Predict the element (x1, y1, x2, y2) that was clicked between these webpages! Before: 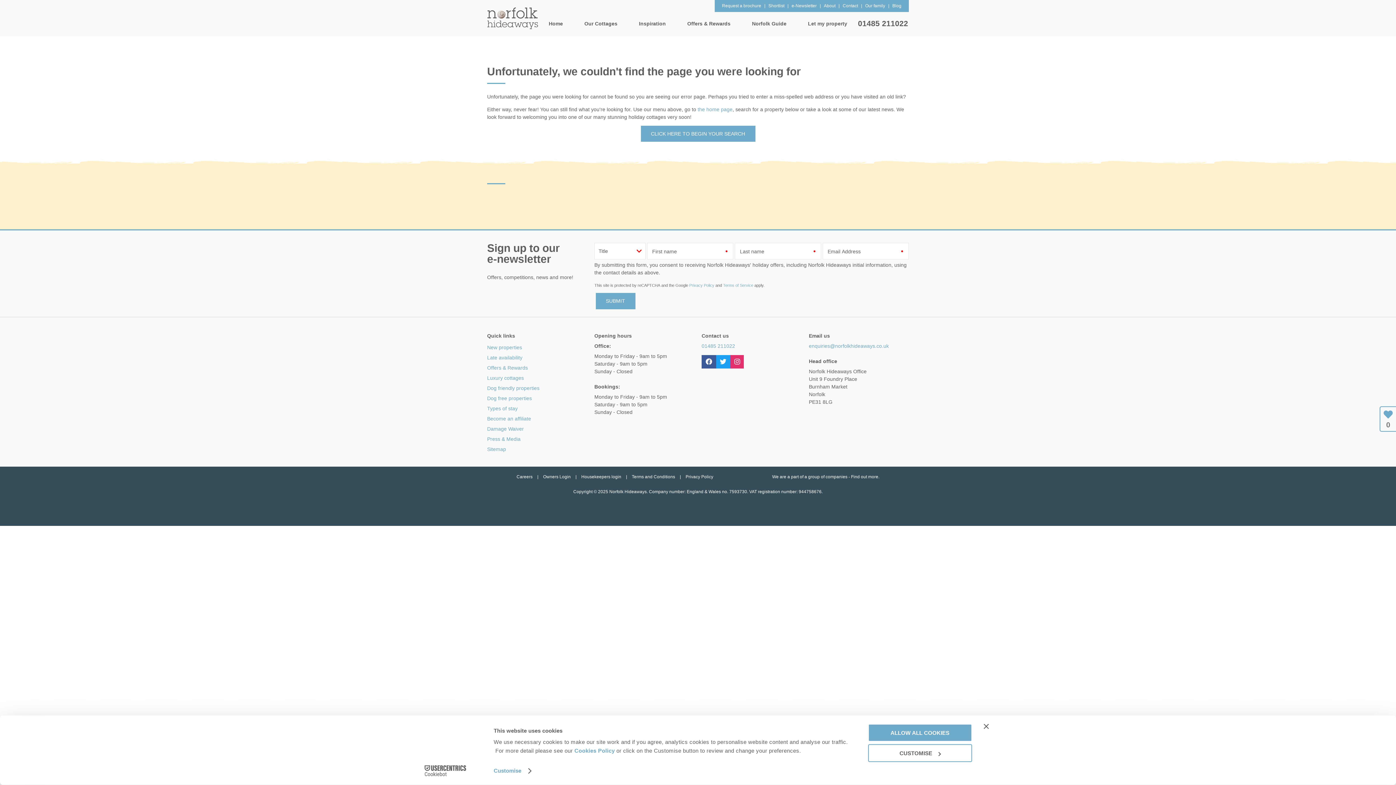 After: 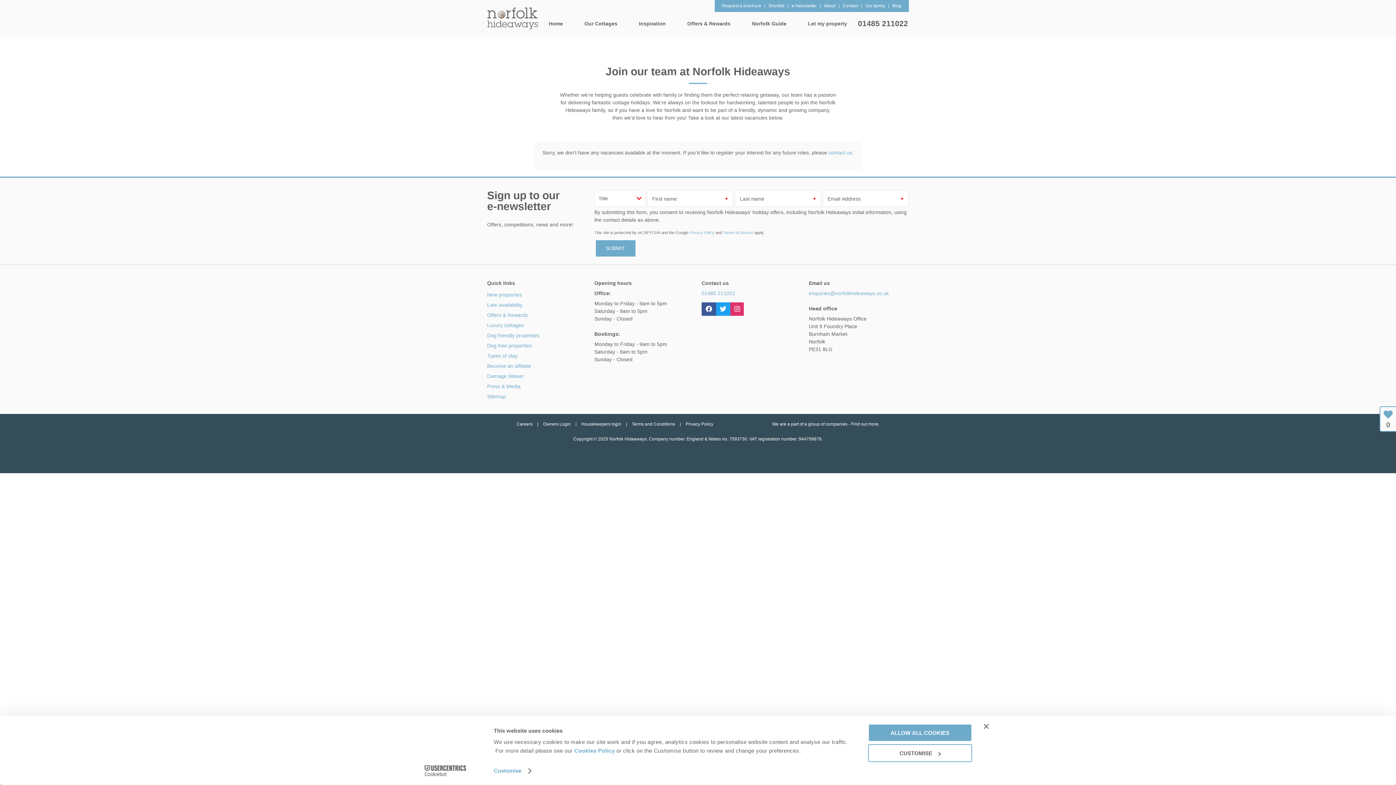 Action: label: Careers bbox: (516, 474, 532, 479)